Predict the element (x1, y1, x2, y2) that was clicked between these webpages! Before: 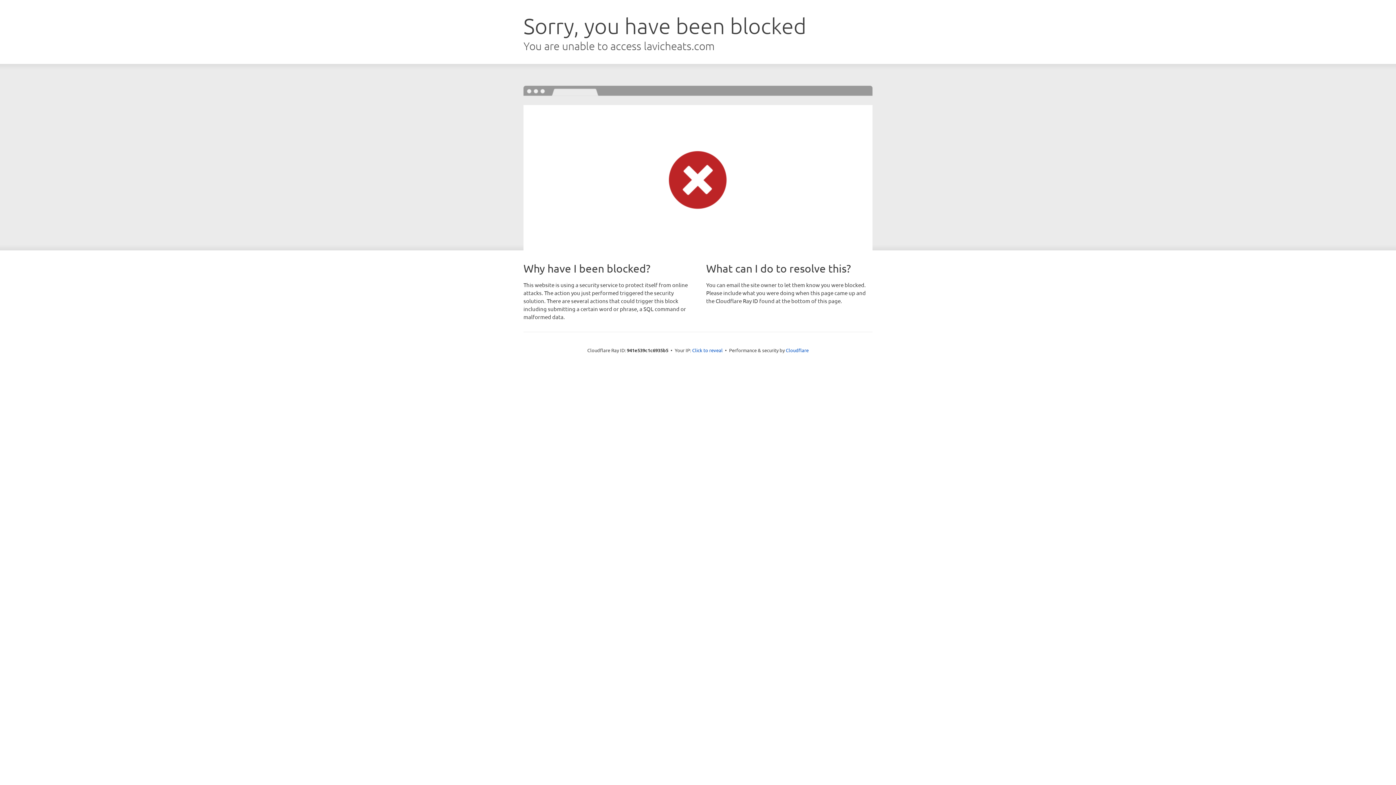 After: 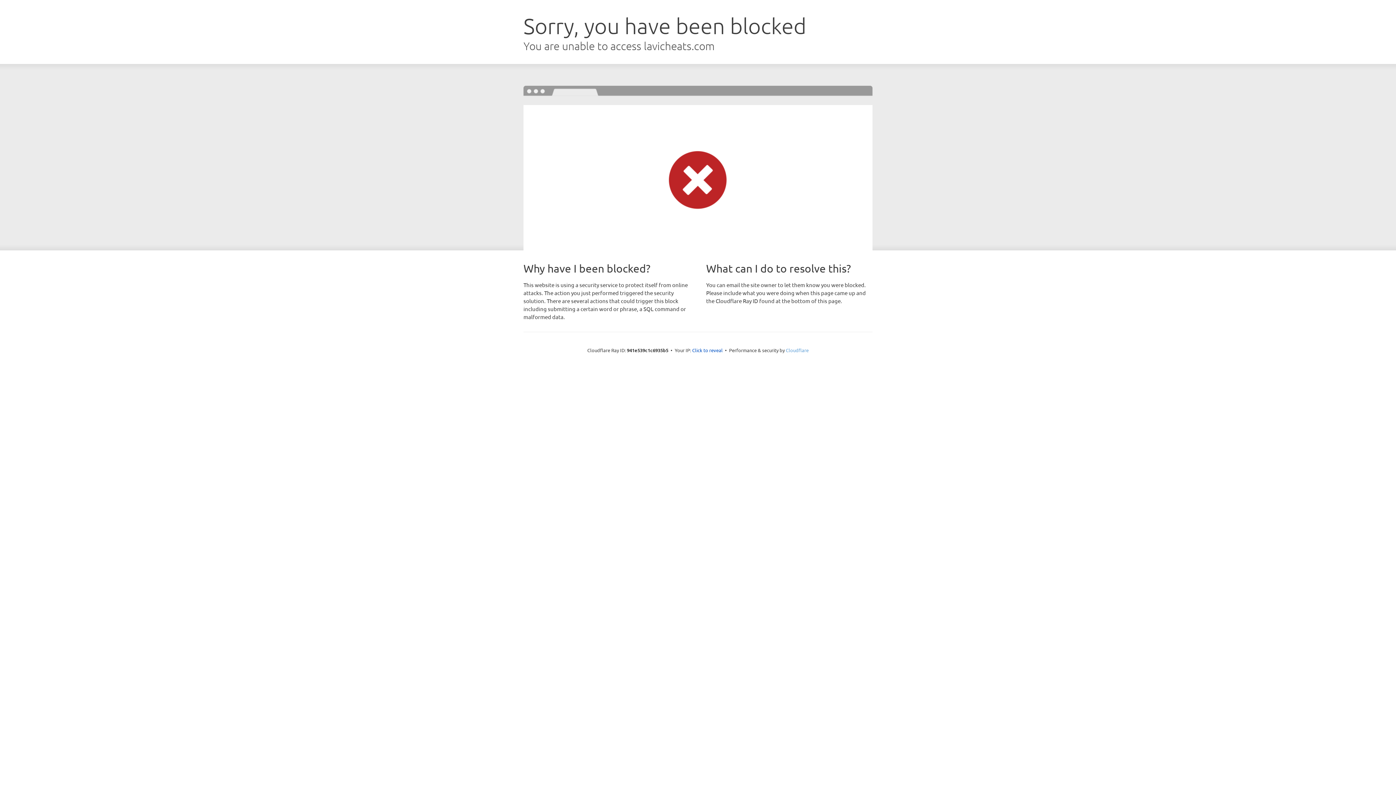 Action: label: Cloudflare bbox: (786, 347, 808, 353)